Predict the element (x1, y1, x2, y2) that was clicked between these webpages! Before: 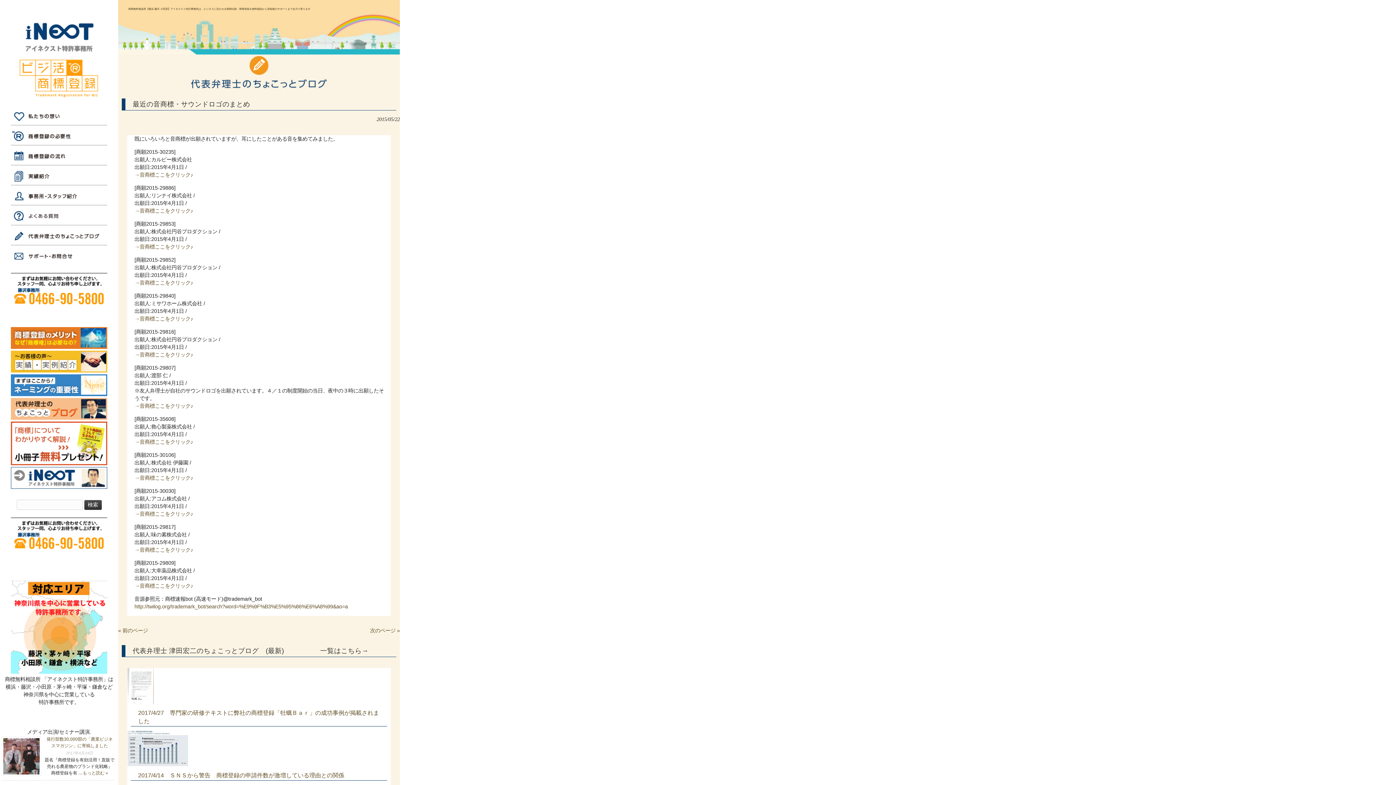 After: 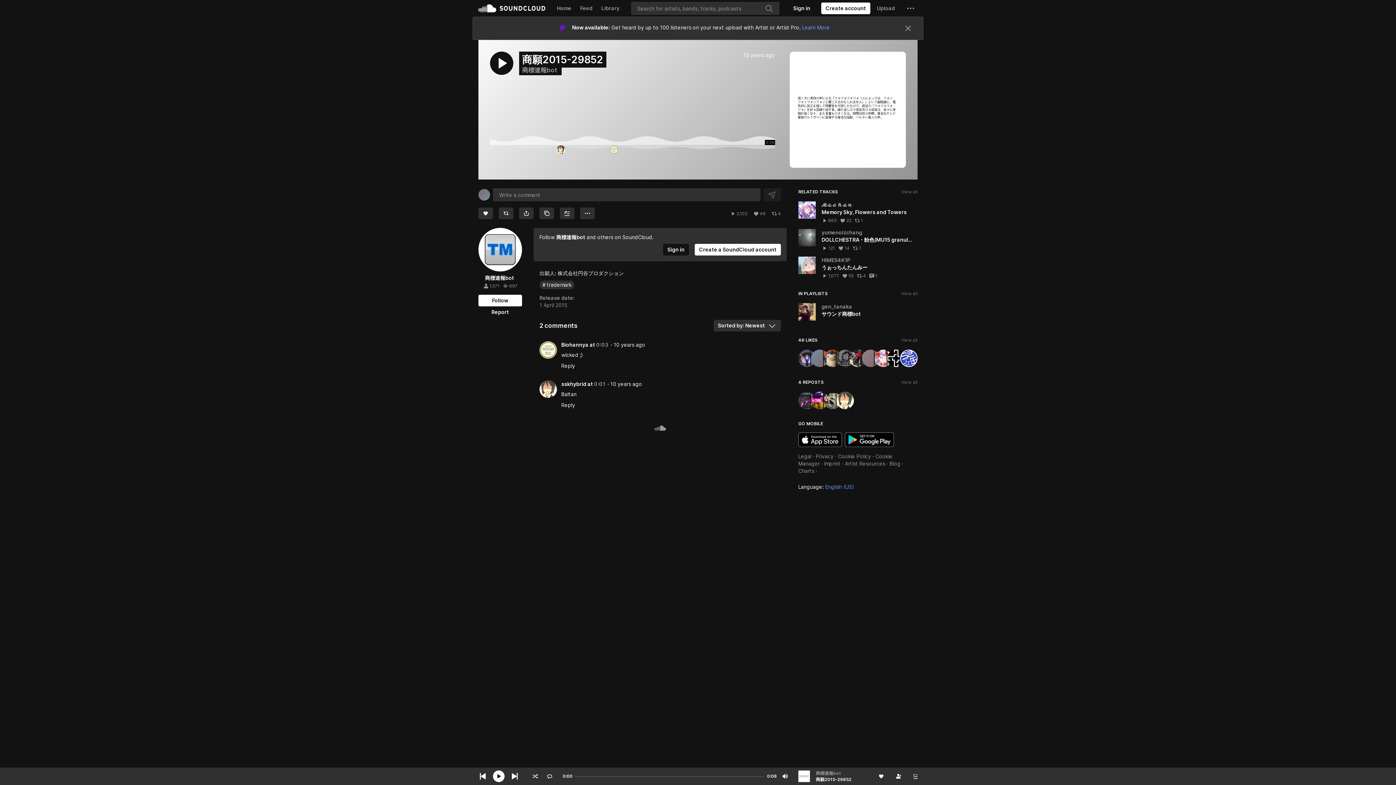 Action: bbox: (134, 280, 193, 285) label: →音商標ここをクリック♪